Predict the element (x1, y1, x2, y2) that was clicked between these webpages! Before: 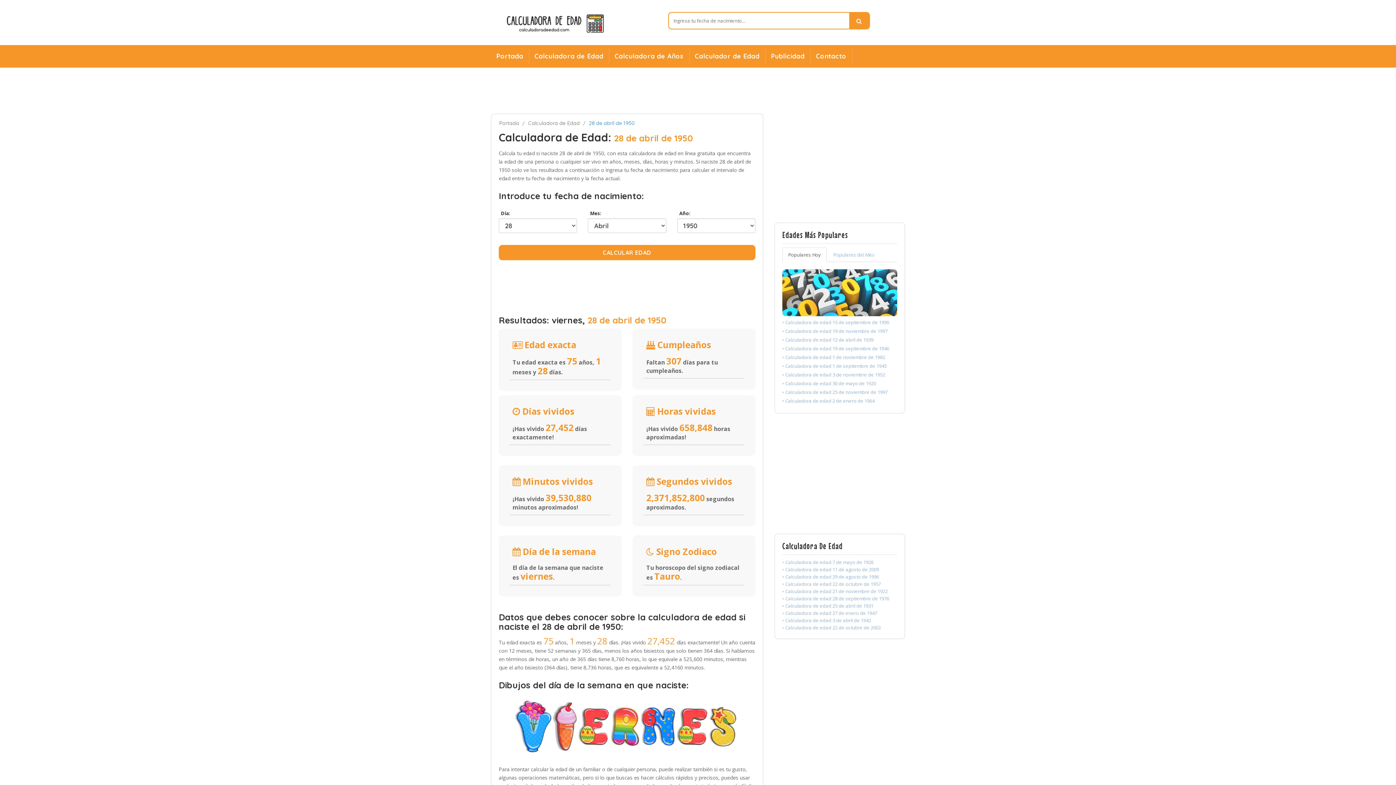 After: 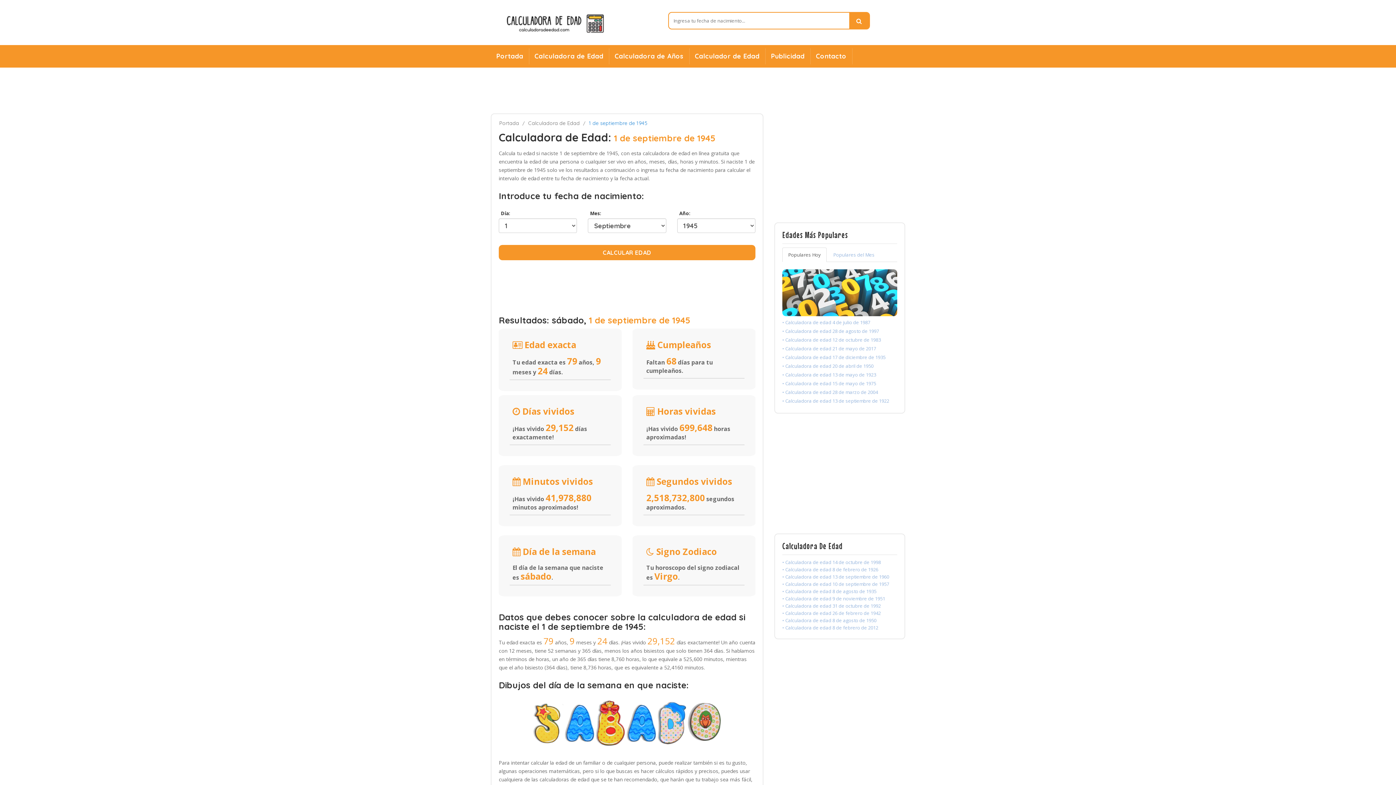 Action: label: • Calculadora de edad 1 de septiembre de 1945 bbox: (782, 362, 886, 369)